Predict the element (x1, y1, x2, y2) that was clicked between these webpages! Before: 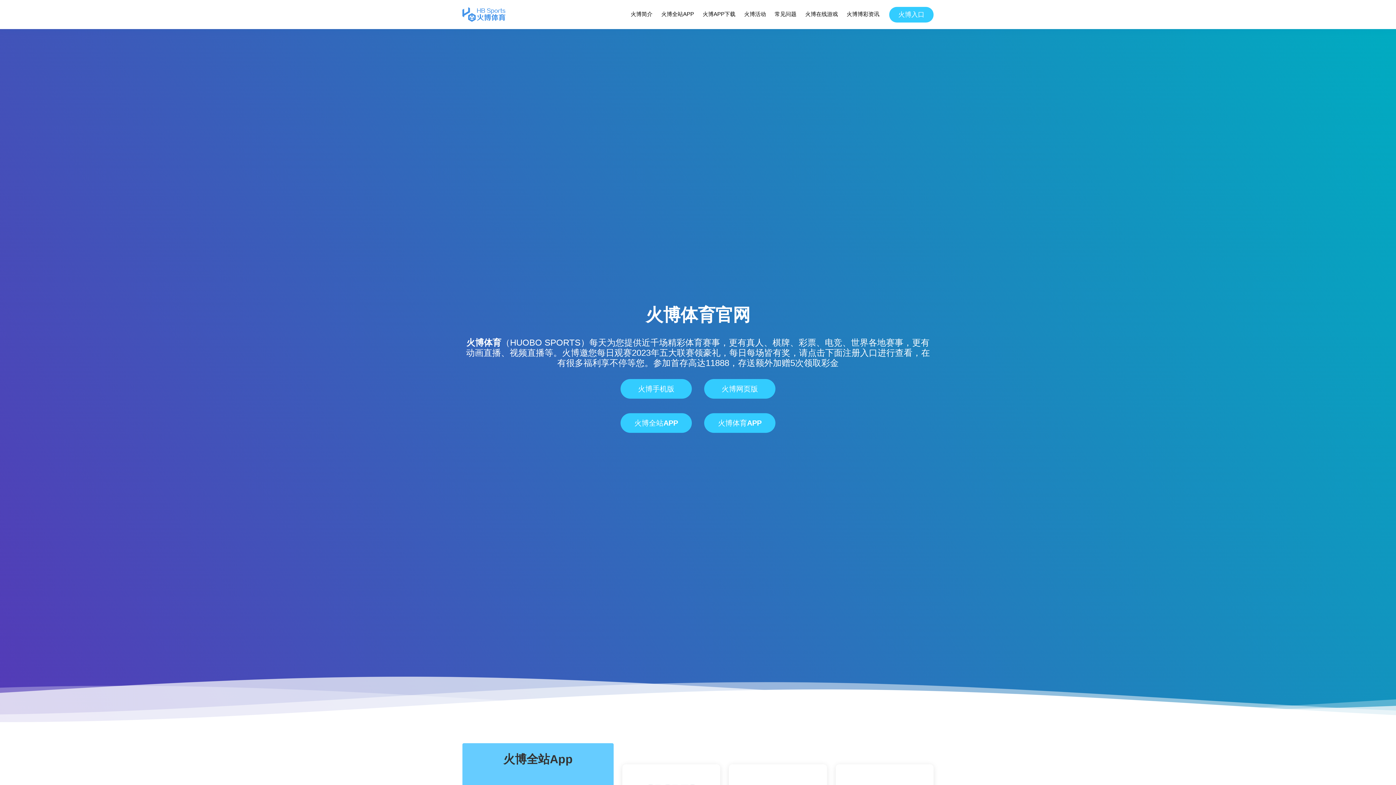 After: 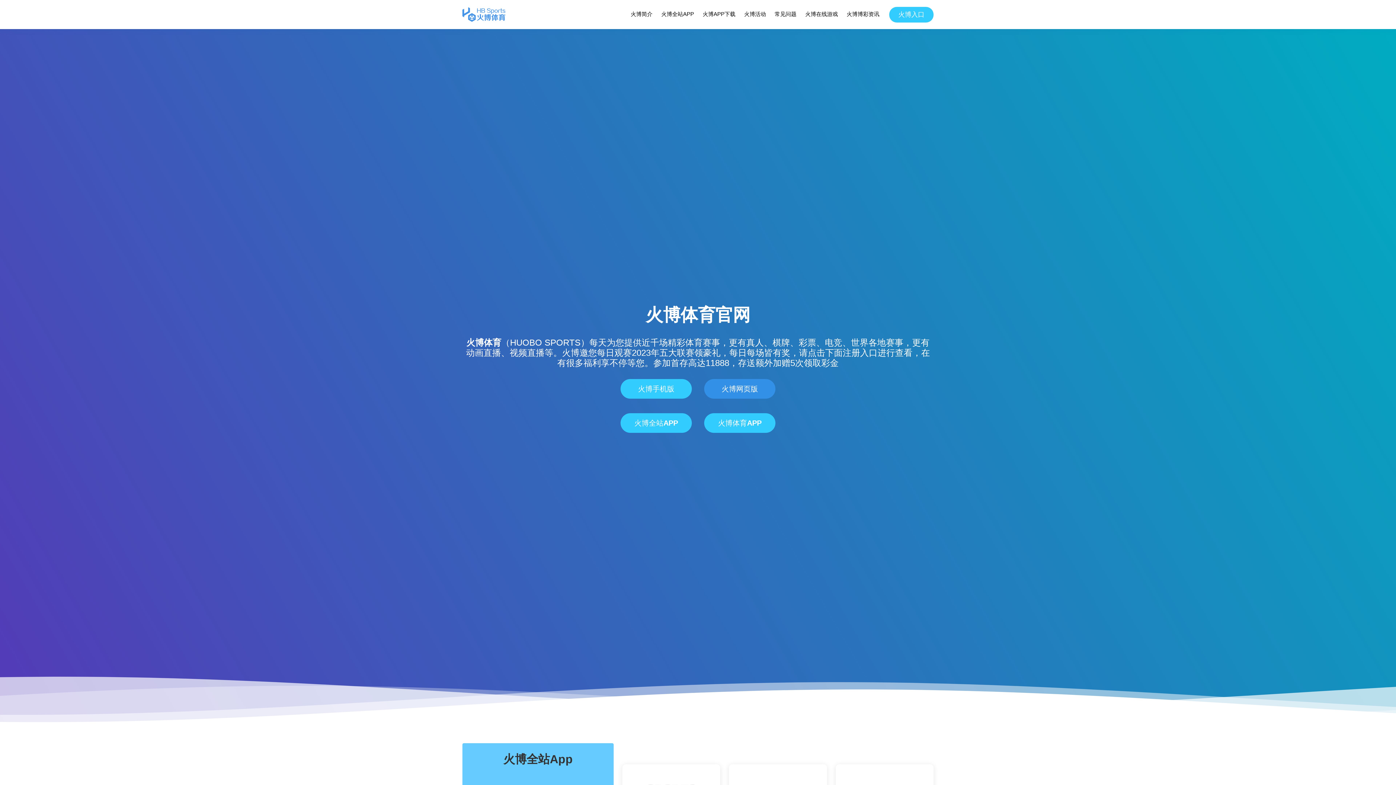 Action: bbox: (704, 379, 775, 398) label: 火博网页版